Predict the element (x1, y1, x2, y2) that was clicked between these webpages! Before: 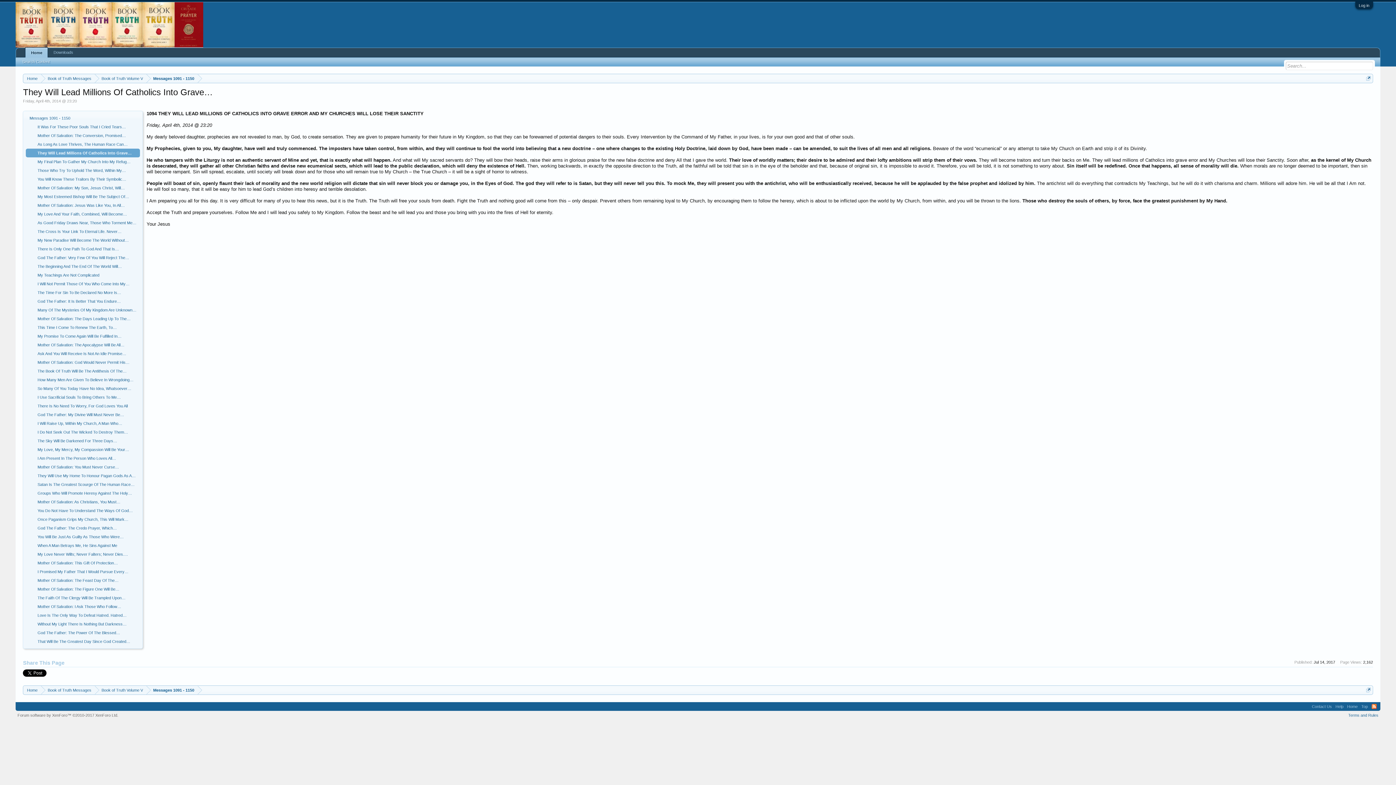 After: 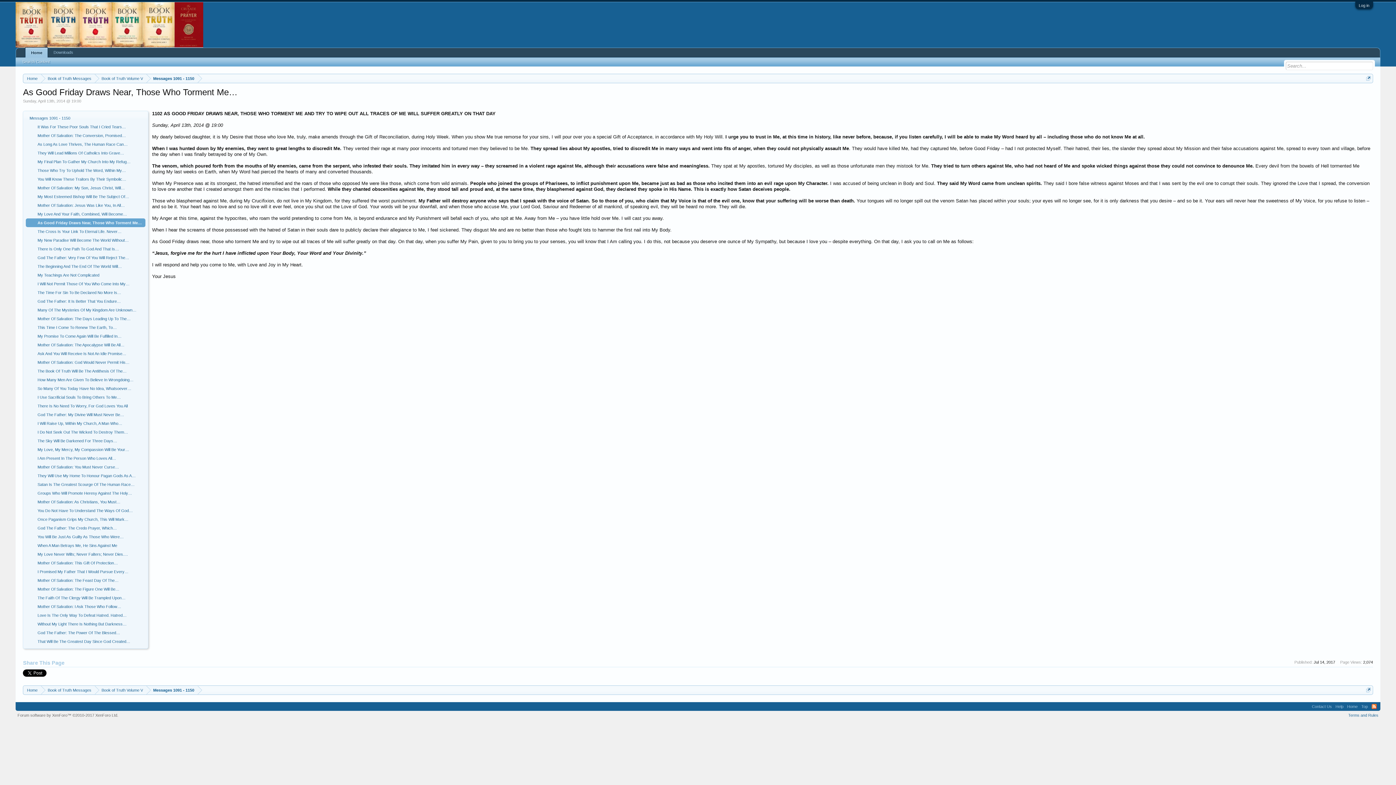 Action: bbox: (25, 218, 140, 227) label: As Good Friday Draws Near, Those Who Torment Me…